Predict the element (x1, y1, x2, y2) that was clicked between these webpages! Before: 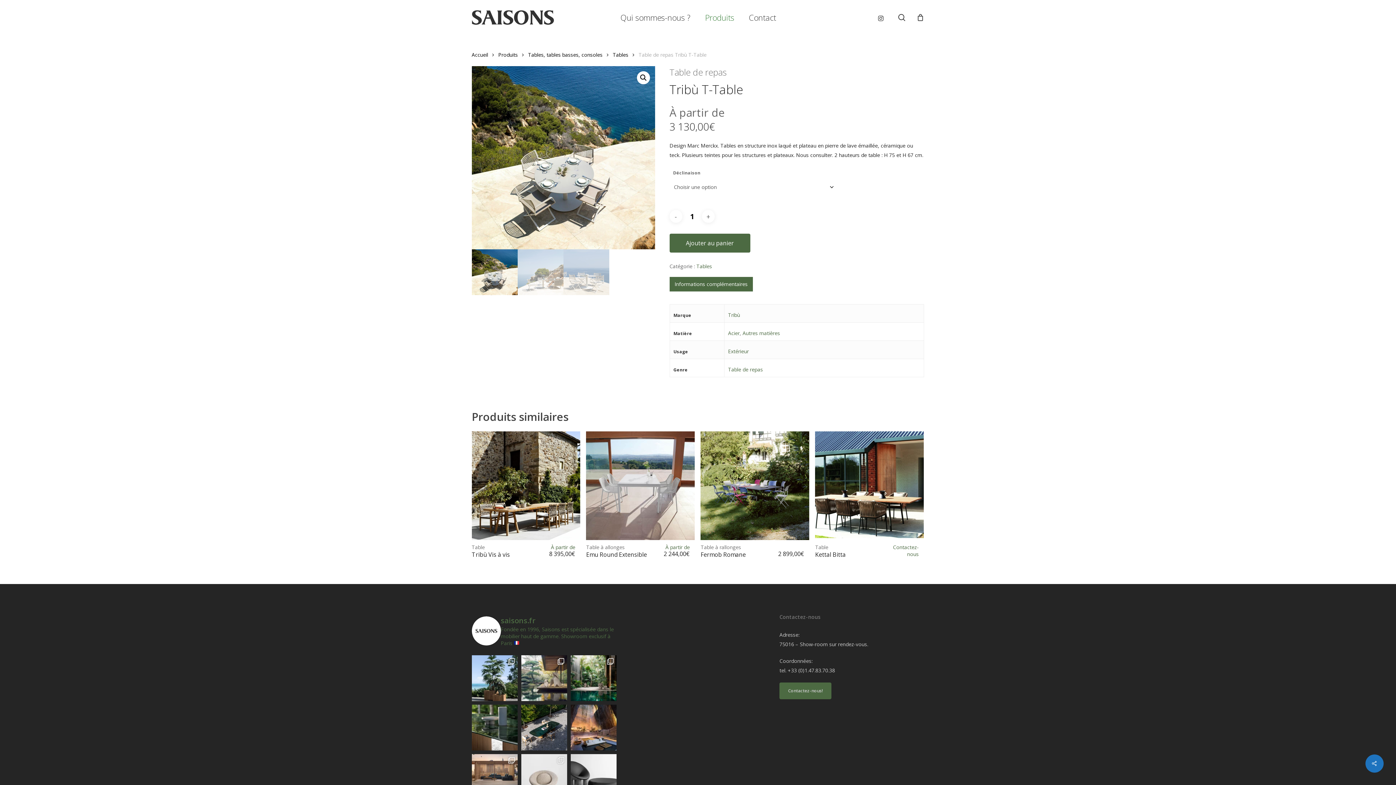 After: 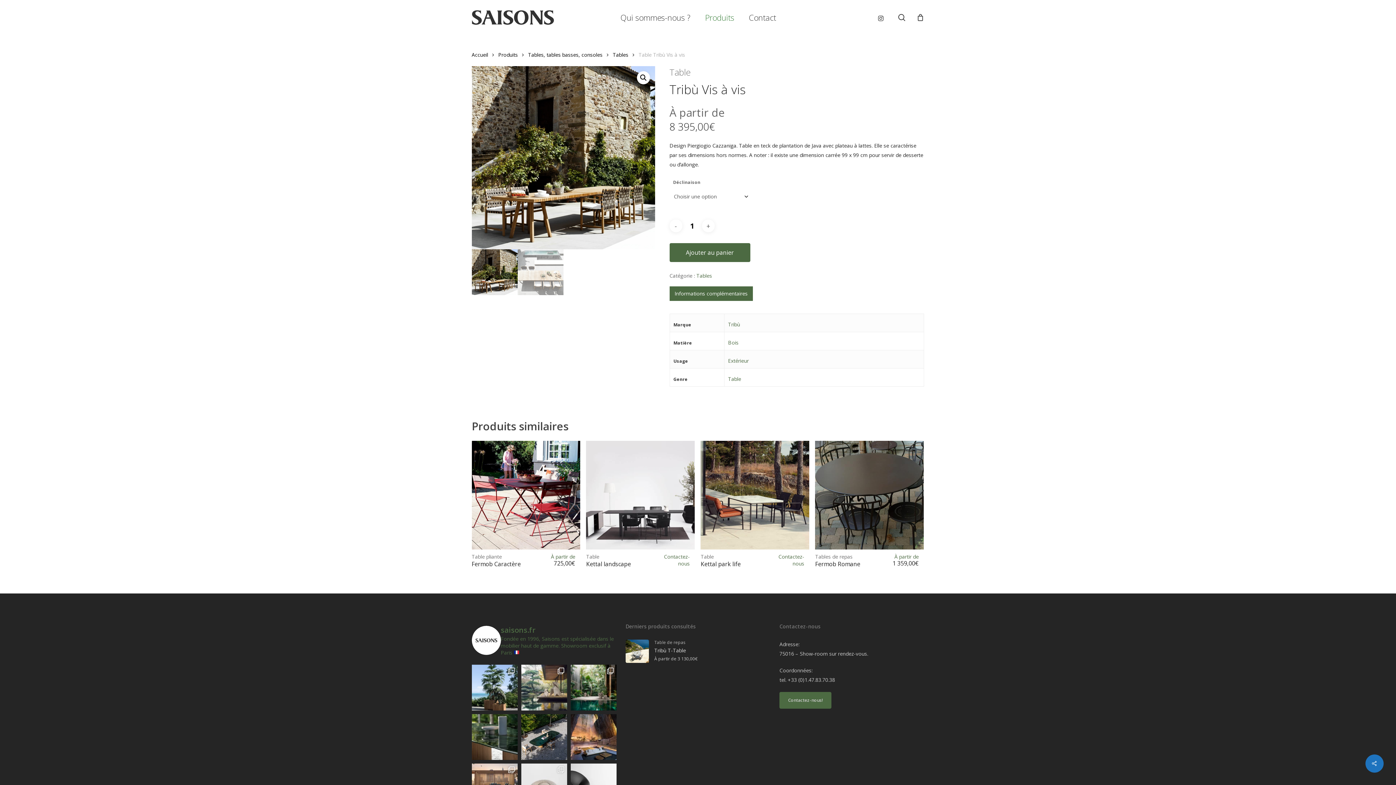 Action: bbox: (471, 431, 580, 540) label: <h1><span>Table  </span>Tribù Vis à vis</h1>